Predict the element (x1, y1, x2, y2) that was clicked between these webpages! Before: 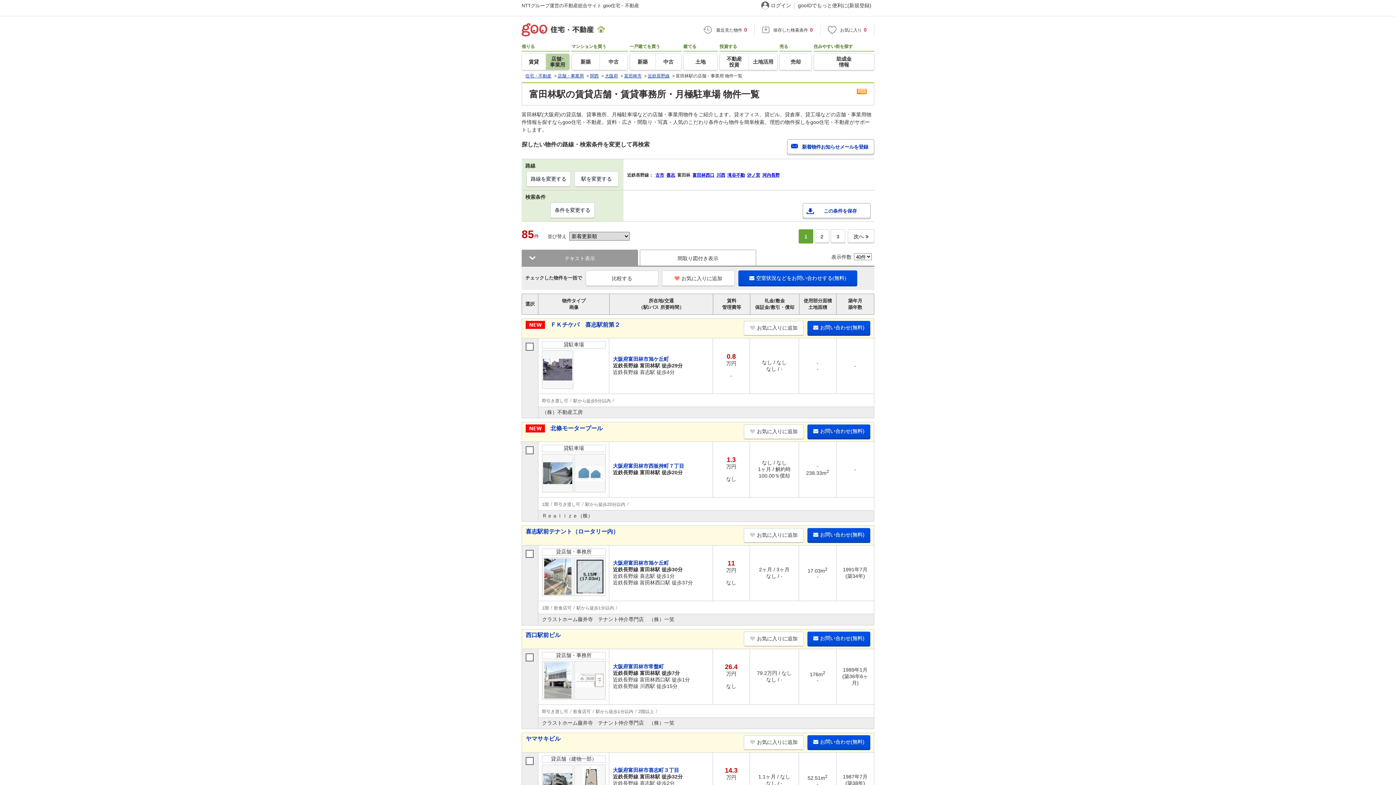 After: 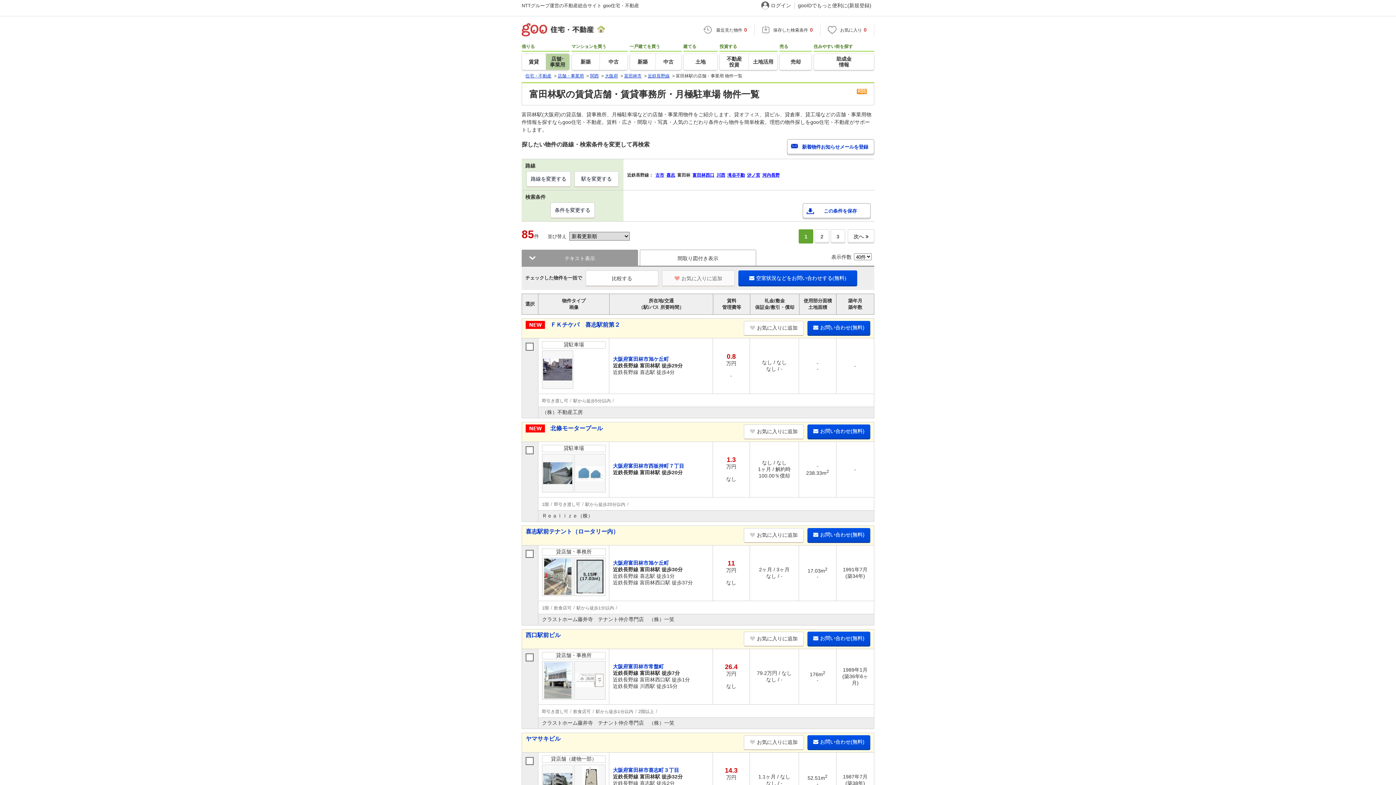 Action: label: お気に入りに追加 bbox: (662, 270, 734, 286)